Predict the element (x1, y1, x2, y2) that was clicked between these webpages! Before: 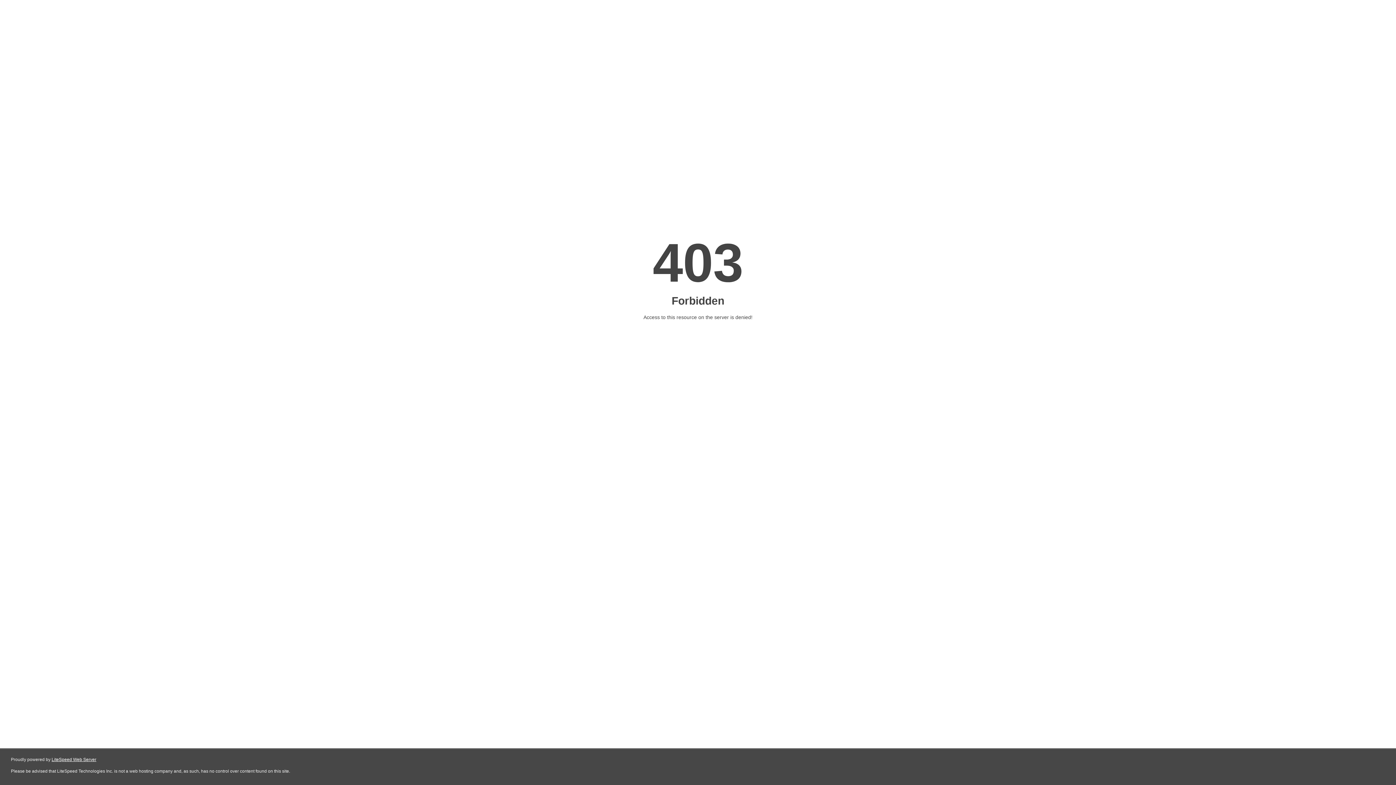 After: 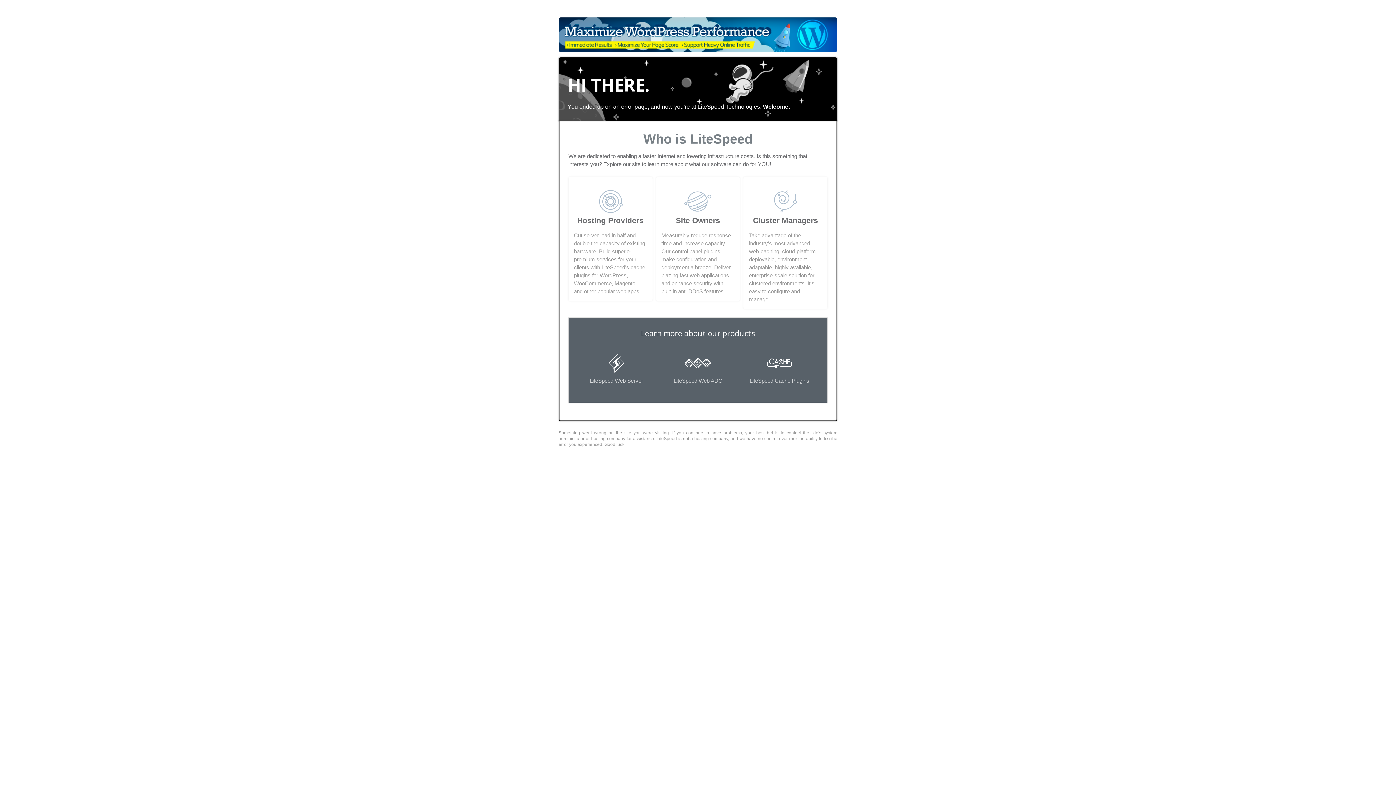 Action: label: LiteSpeed Web Server bbox: (51, 757, 96, 762)